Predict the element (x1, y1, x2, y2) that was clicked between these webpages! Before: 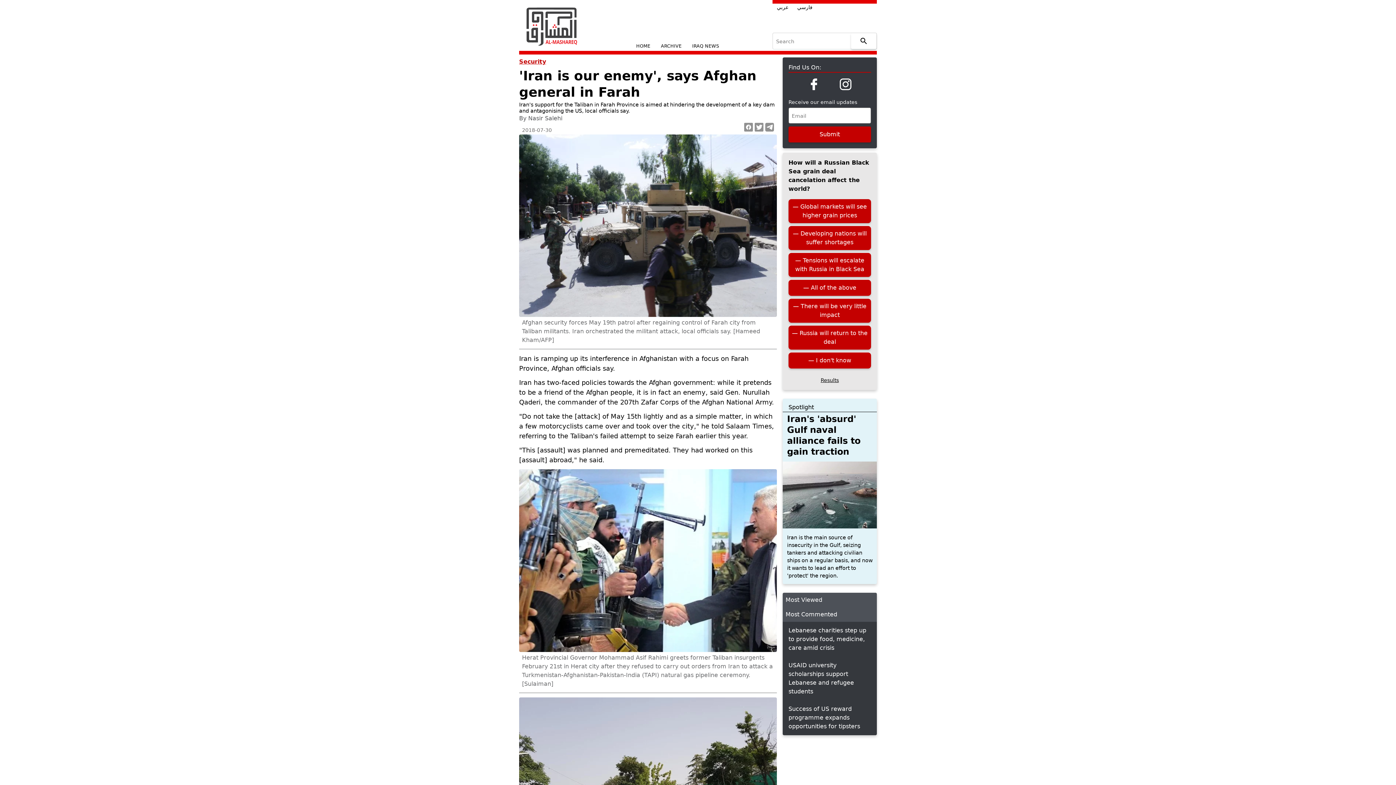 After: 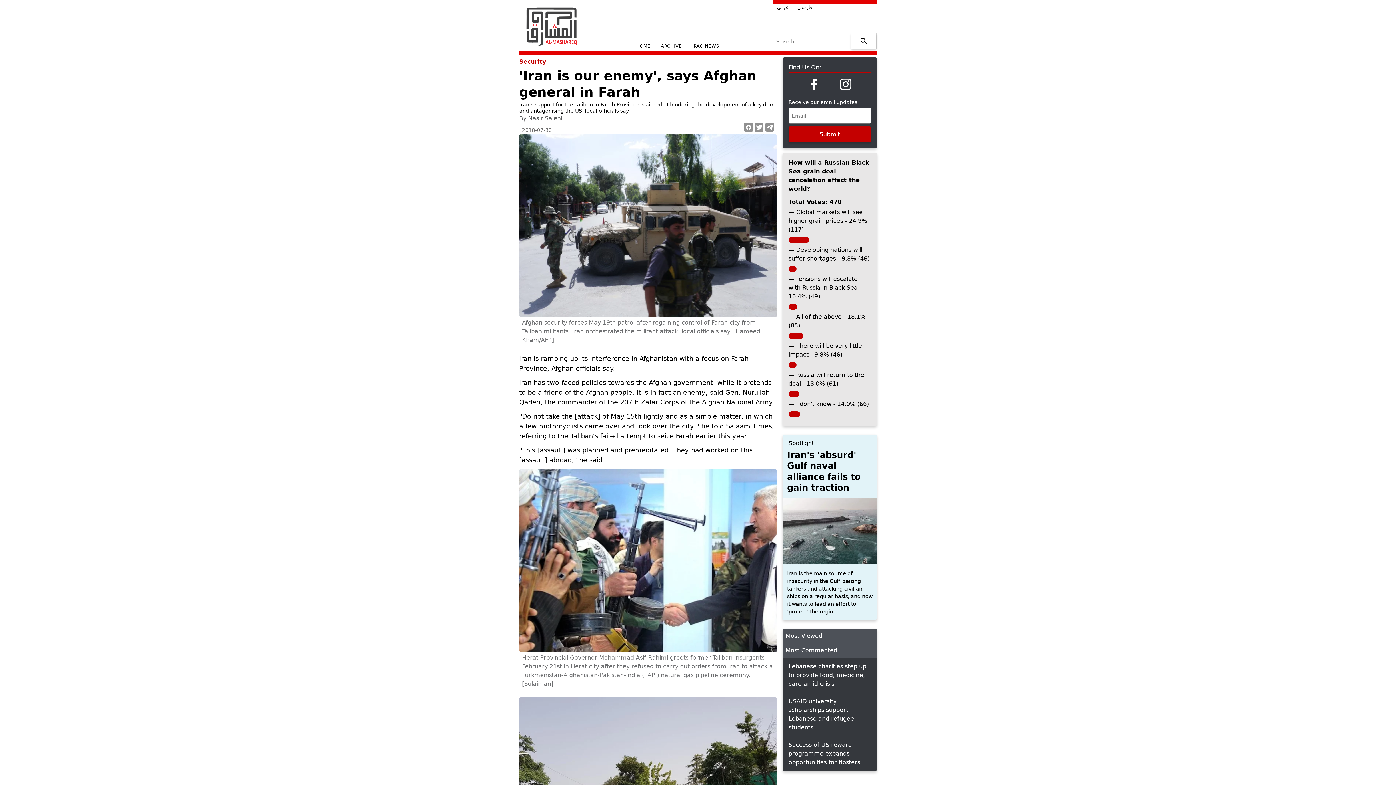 Action: bbox: (788, 199, 871, 223) label: — Global markets will see higher grain prices